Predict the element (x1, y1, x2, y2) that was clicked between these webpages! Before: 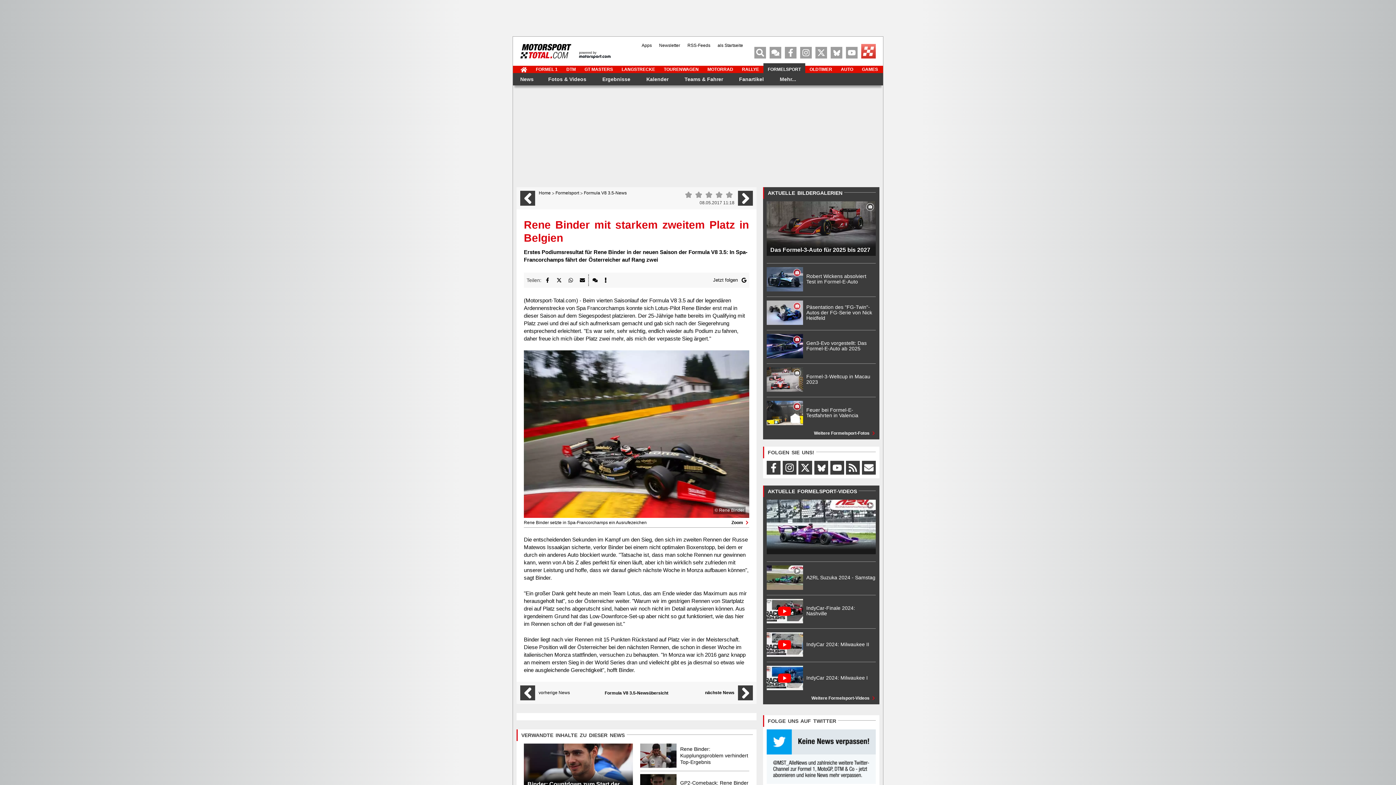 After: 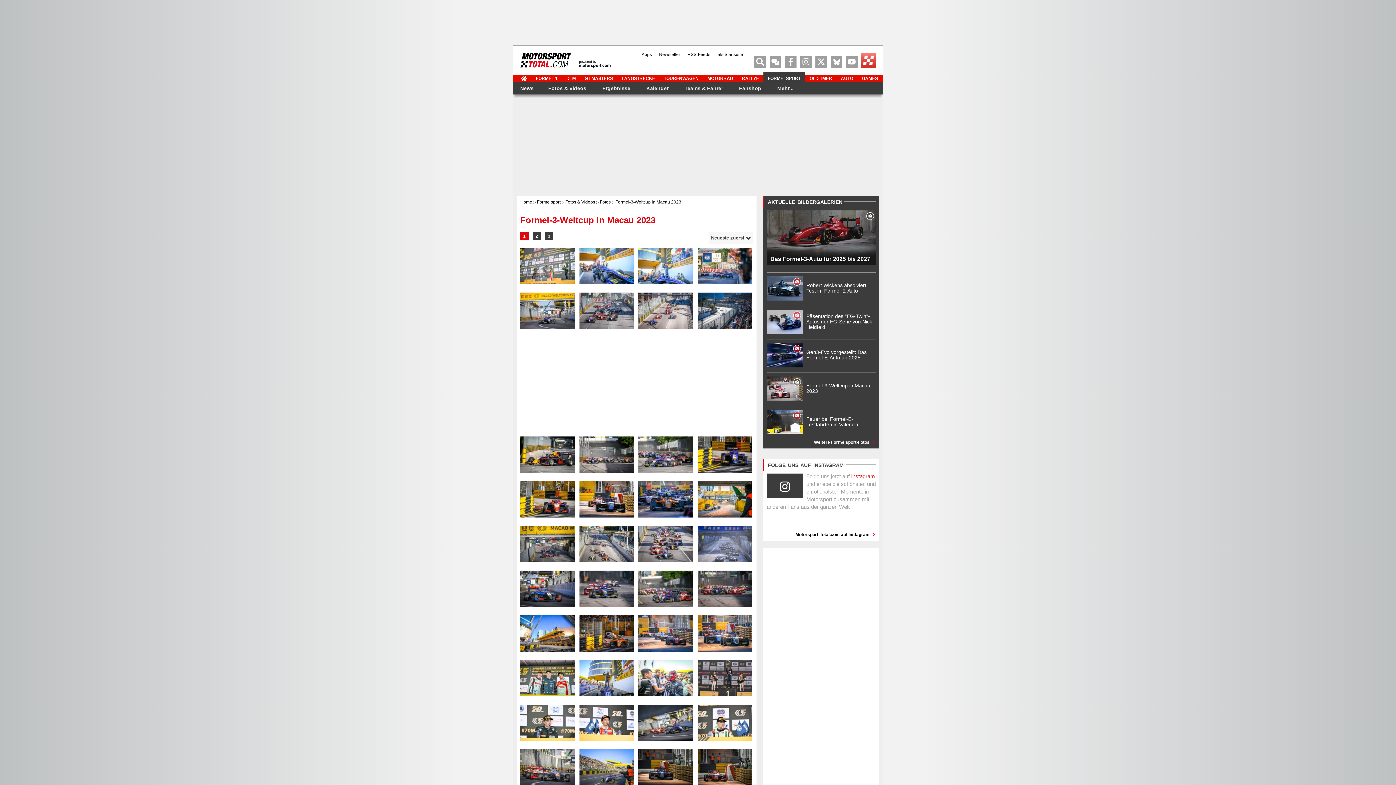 Action: bbox: (766, 387, 876, 393) label: 	Formel-3-Weltcup in Macau 2023